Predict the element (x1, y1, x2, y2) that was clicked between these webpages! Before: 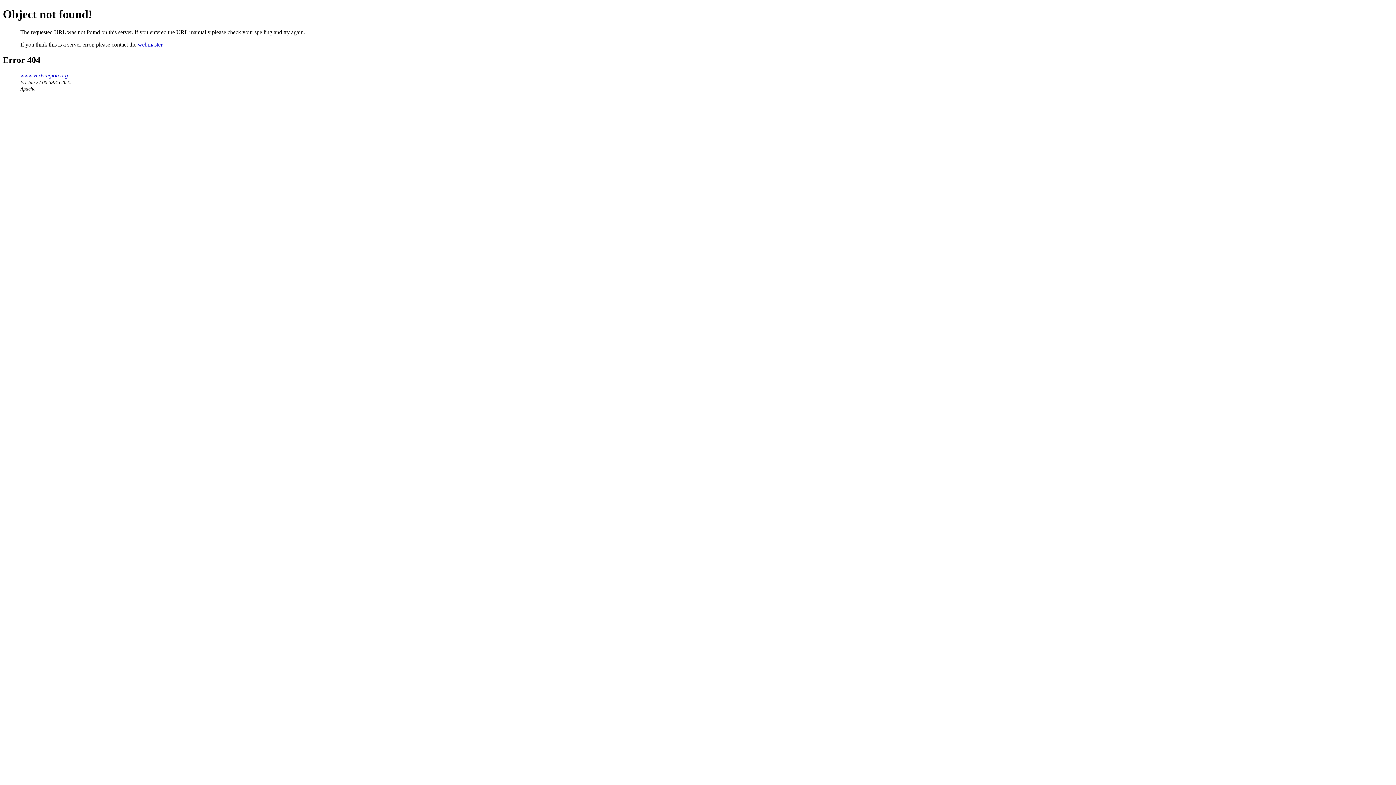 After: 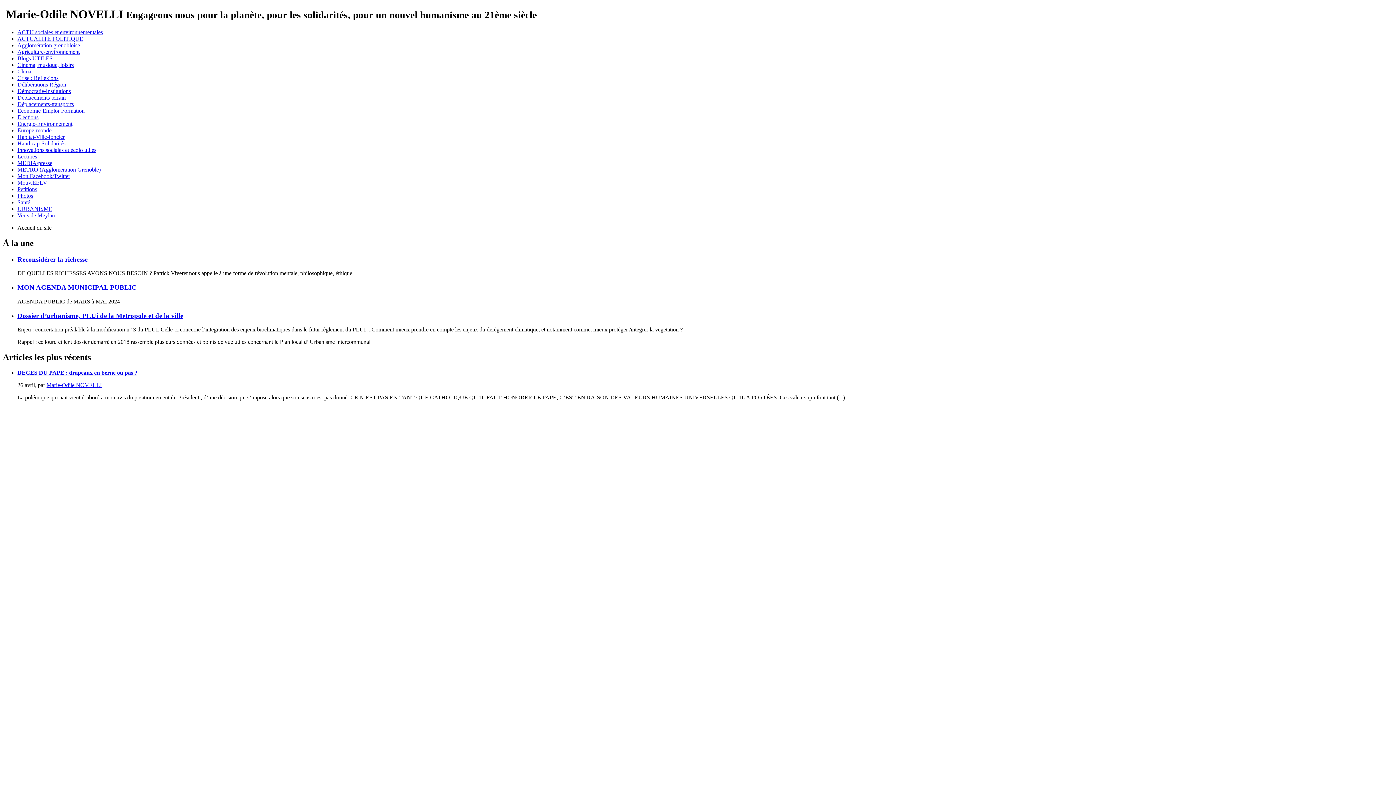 Action: bbox: (20, 72, 68, 78) label: www.vertsregion.org